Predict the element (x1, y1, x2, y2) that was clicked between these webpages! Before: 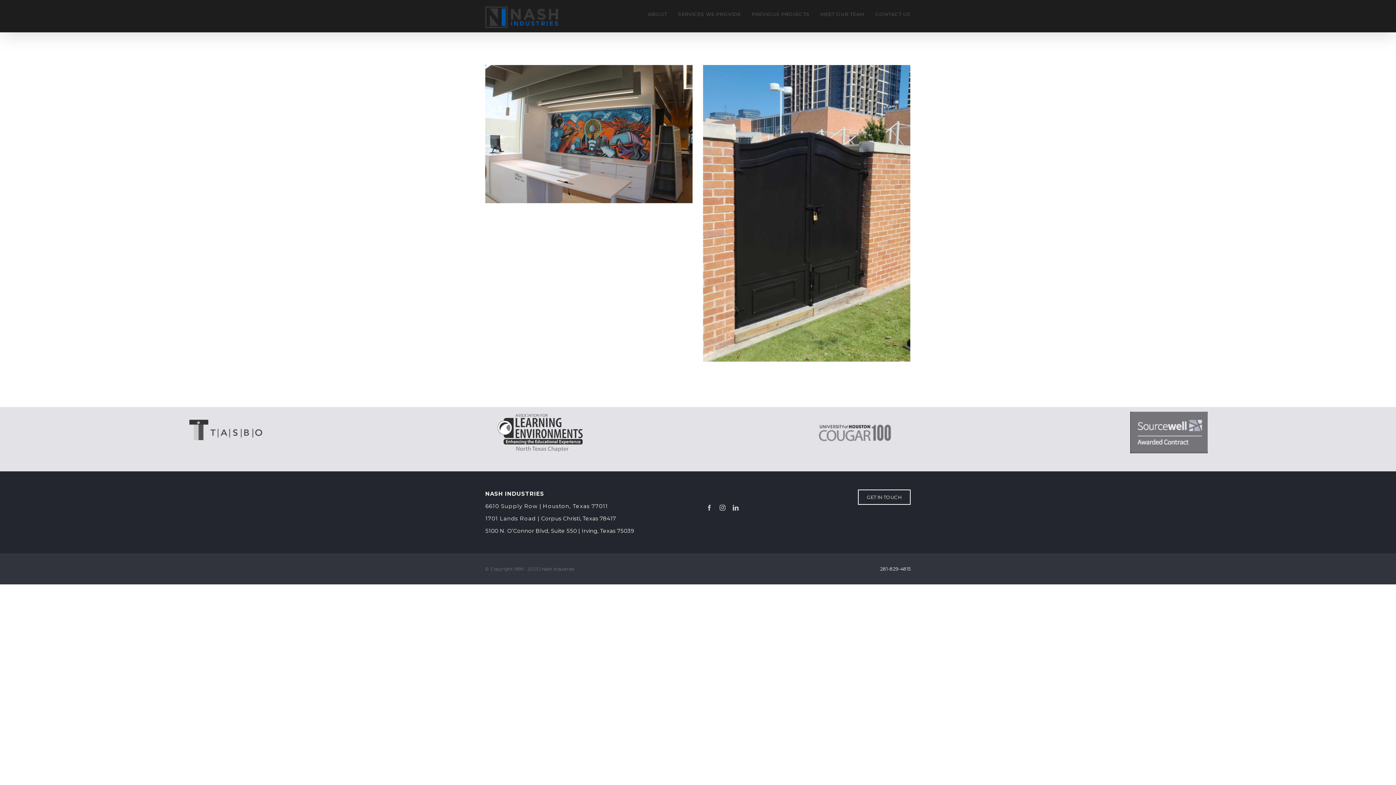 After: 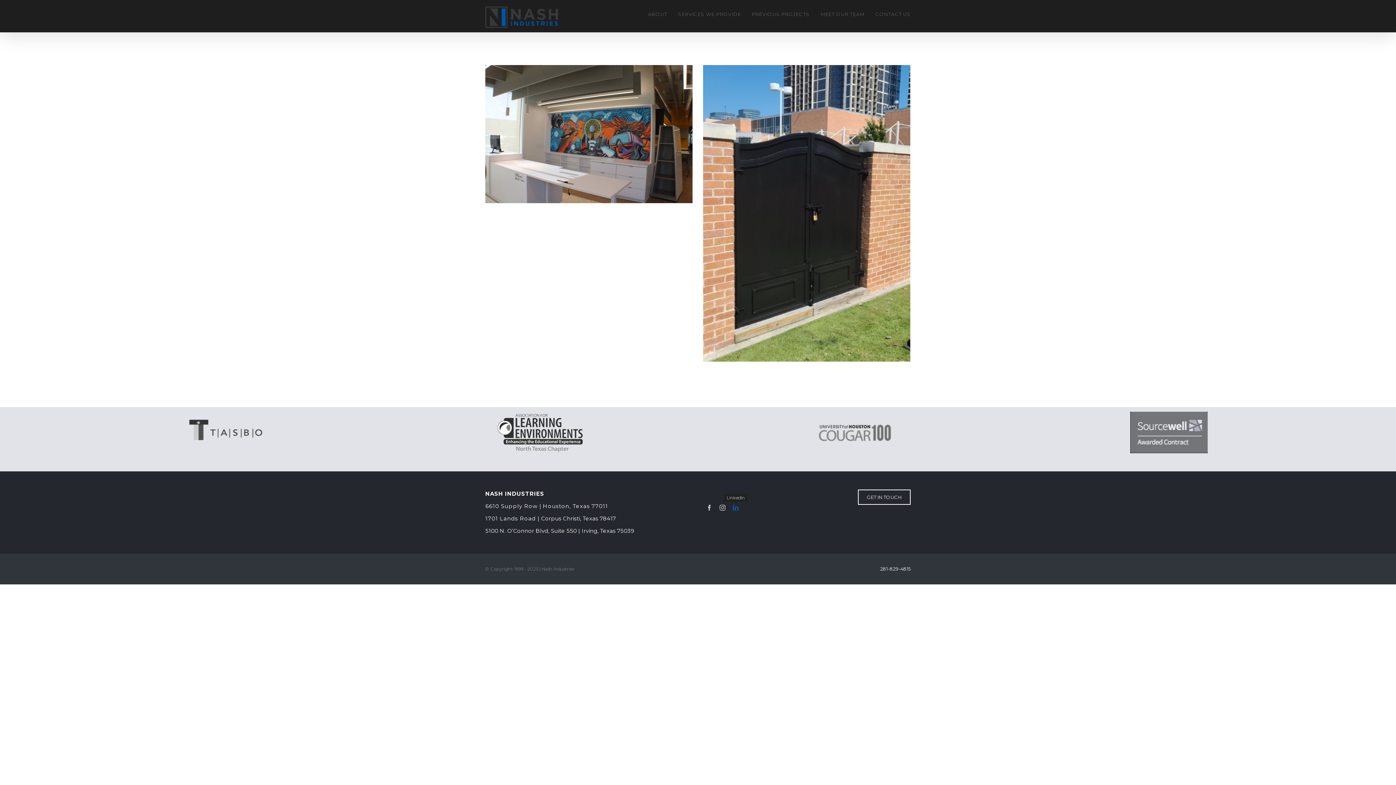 Action: label: linkedin bbox: (732, 505, 738, 510)